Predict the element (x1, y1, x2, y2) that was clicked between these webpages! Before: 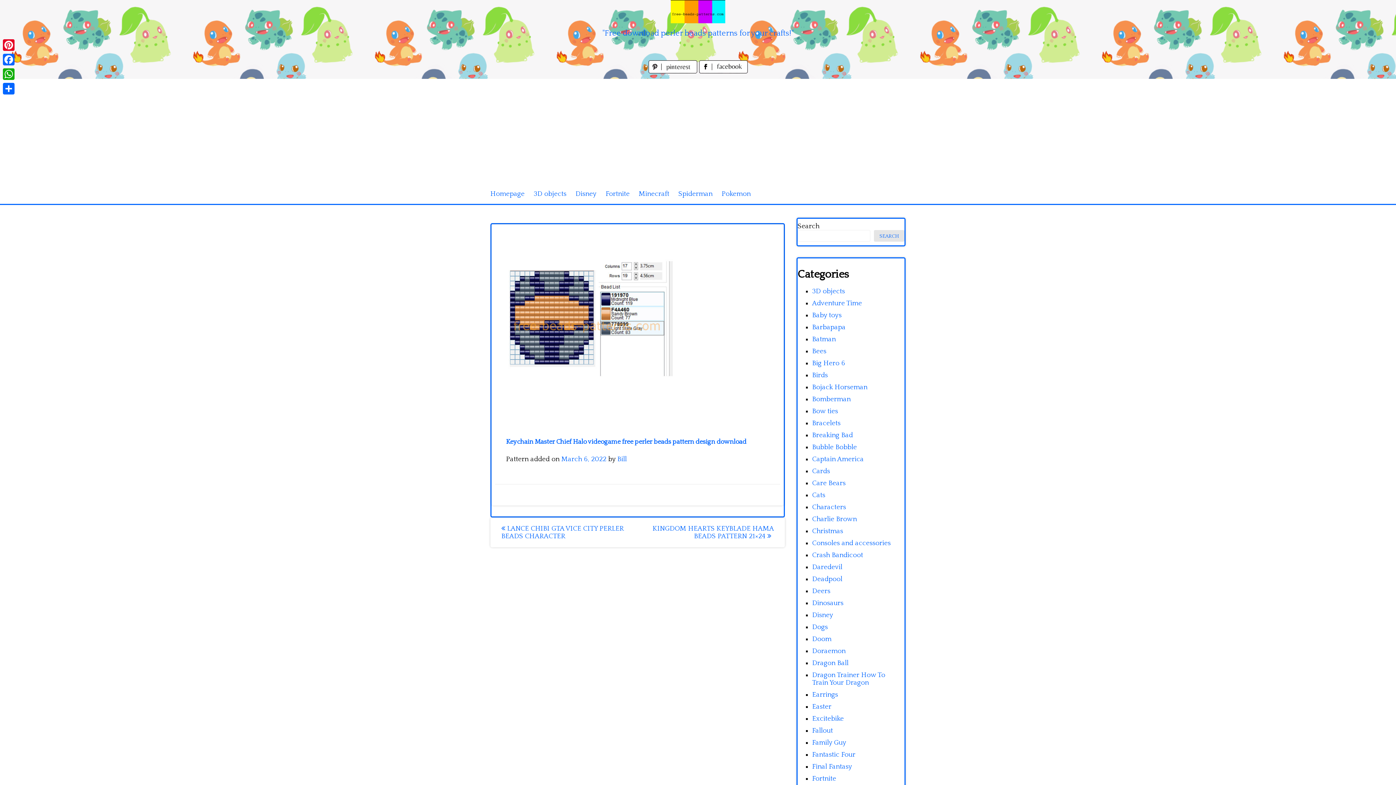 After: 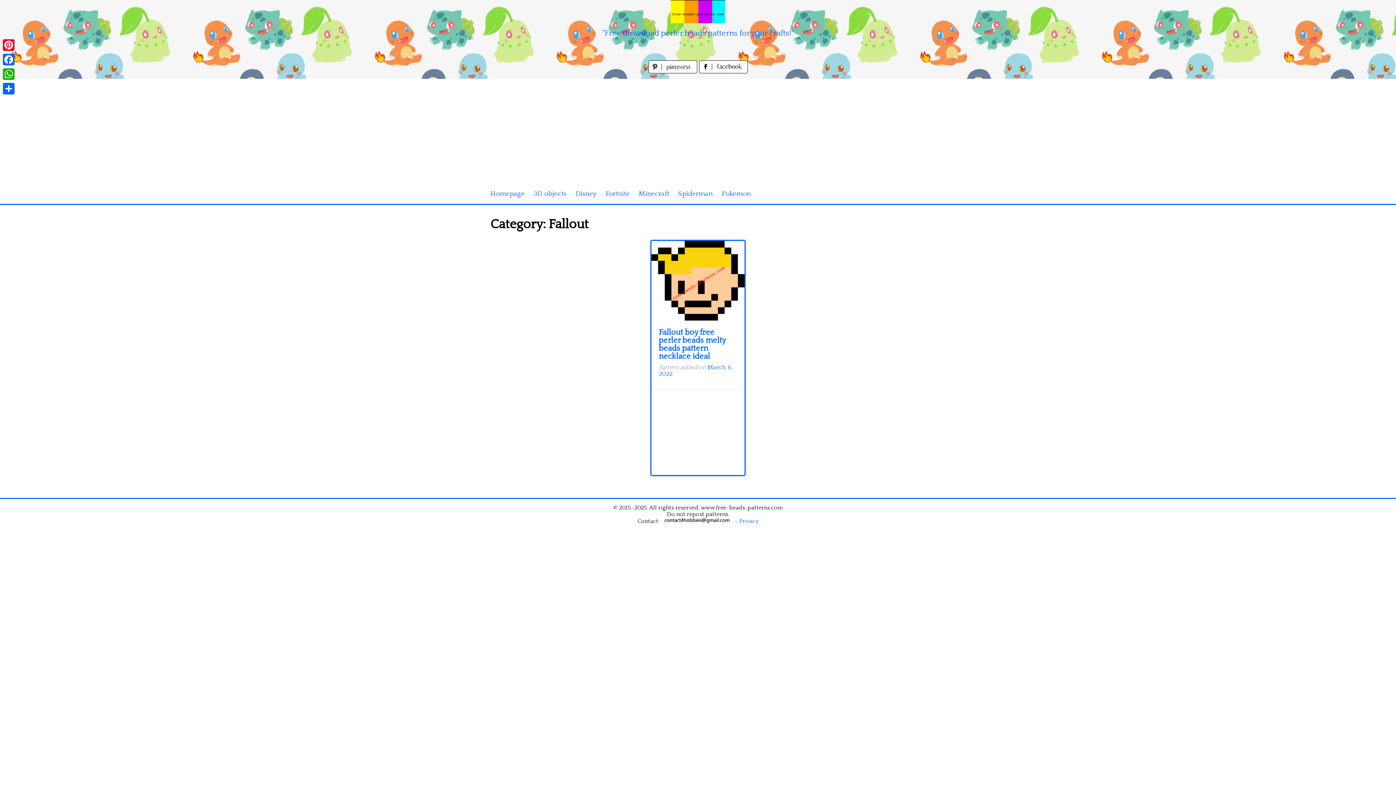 Action: label: Fallout bbox: (812, 727, 833, 734)